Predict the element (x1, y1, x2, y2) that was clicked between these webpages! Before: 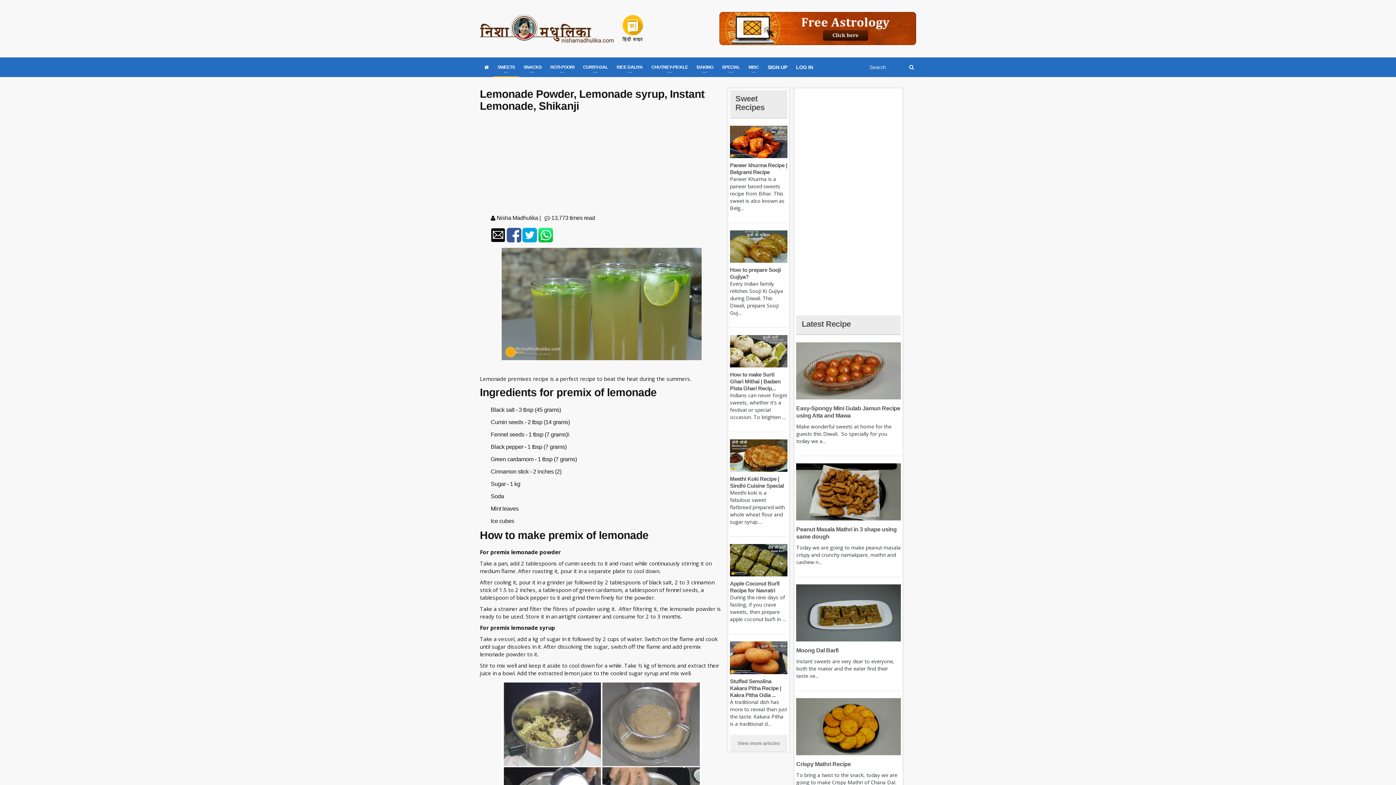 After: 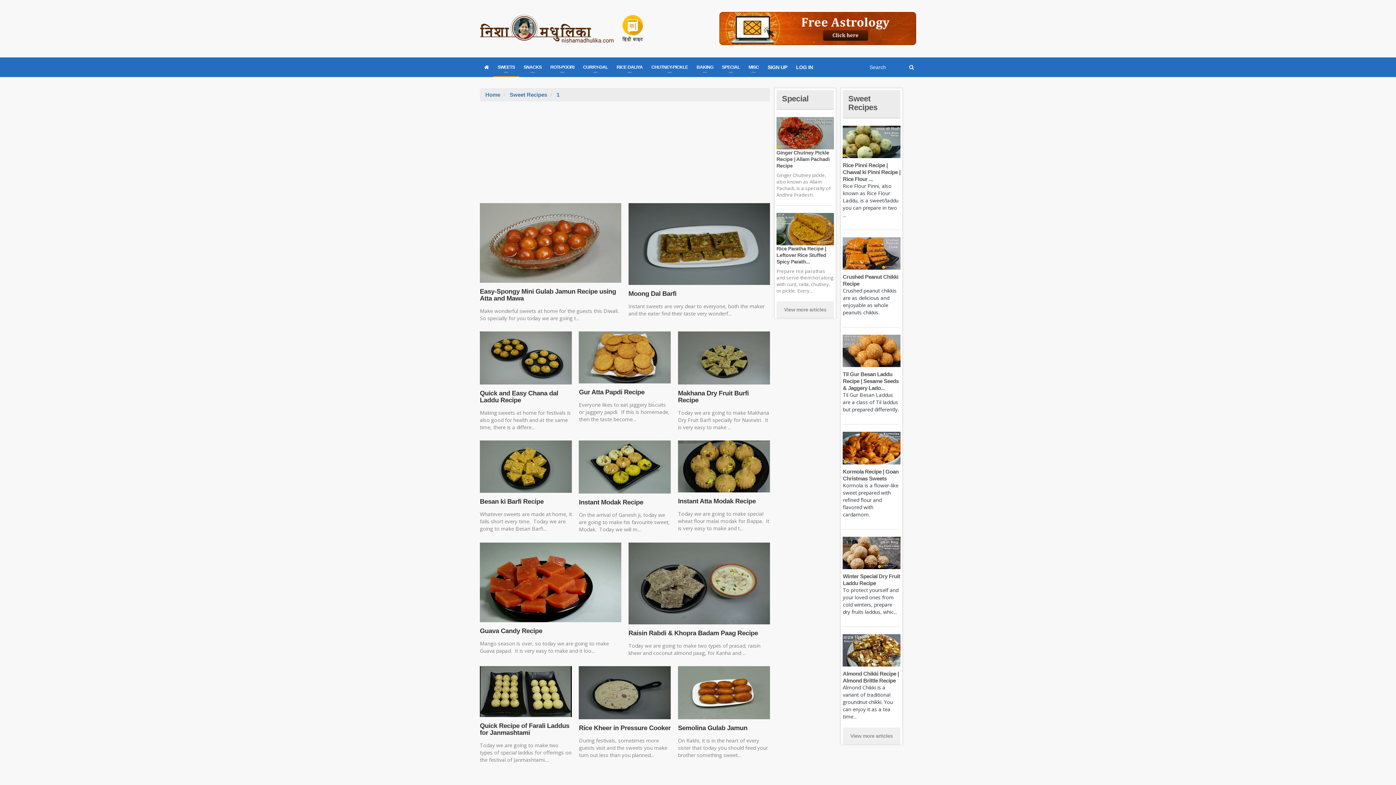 Action: bbox: (730, 735, 787, 752) label: View more articles